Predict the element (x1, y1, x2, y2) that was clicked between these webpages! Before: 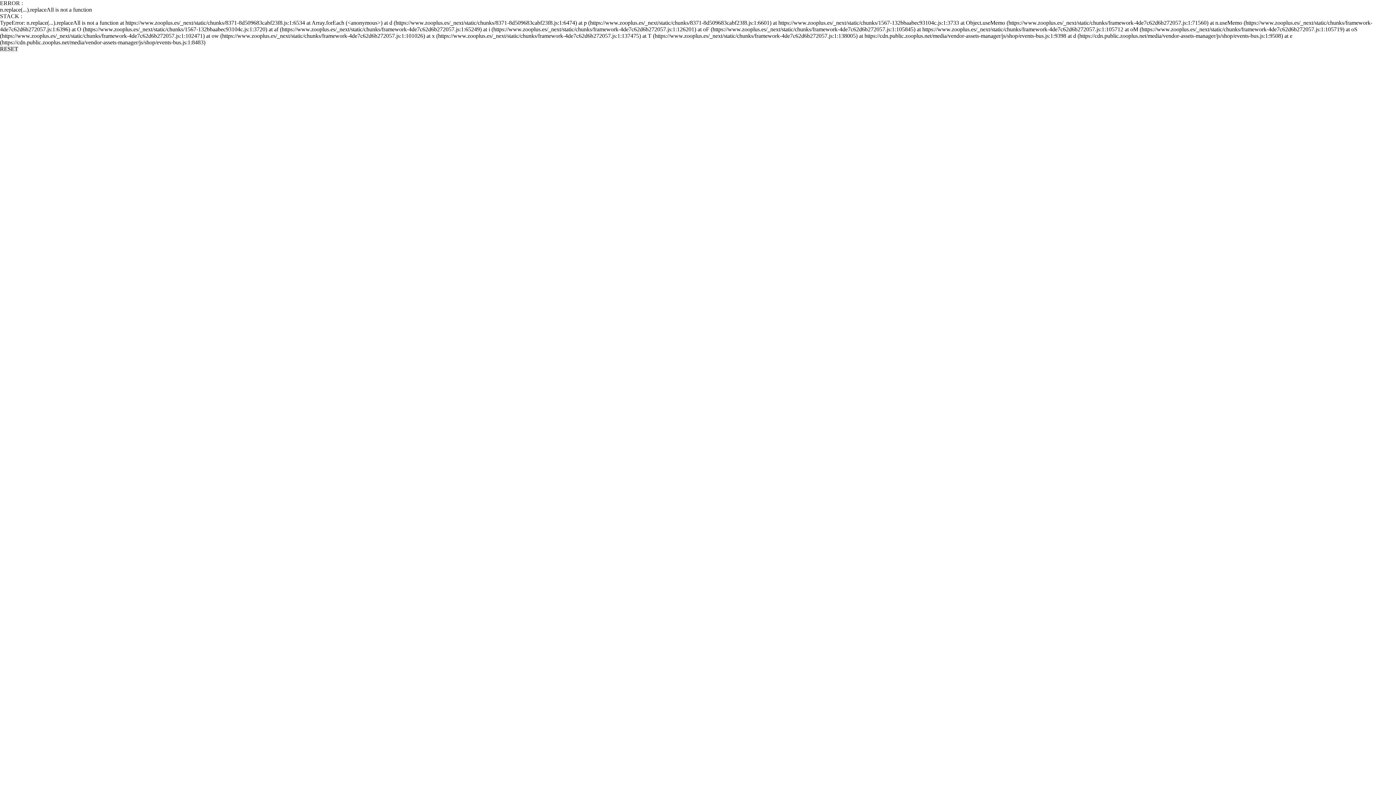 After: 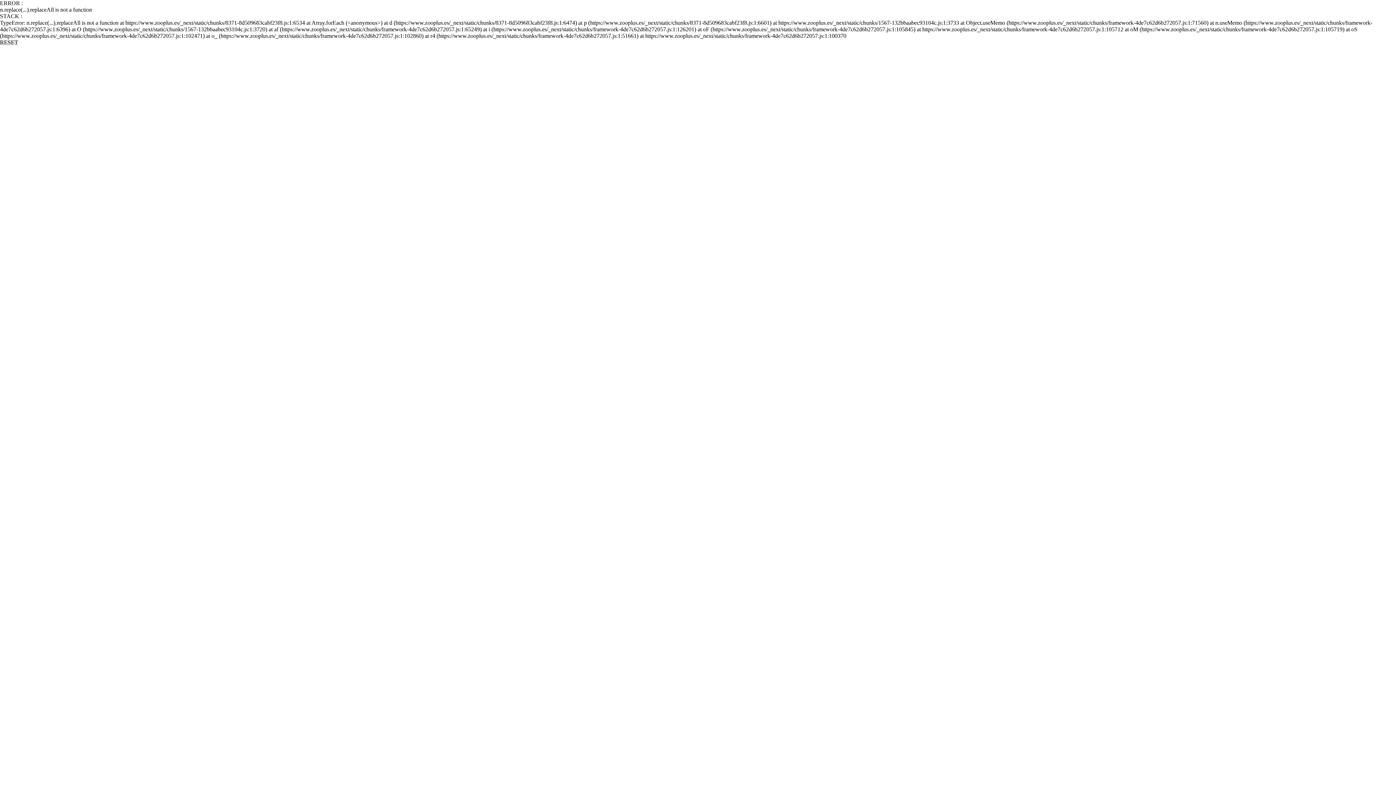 Action: label: RESET bbox: (0, 45, 18, 52)